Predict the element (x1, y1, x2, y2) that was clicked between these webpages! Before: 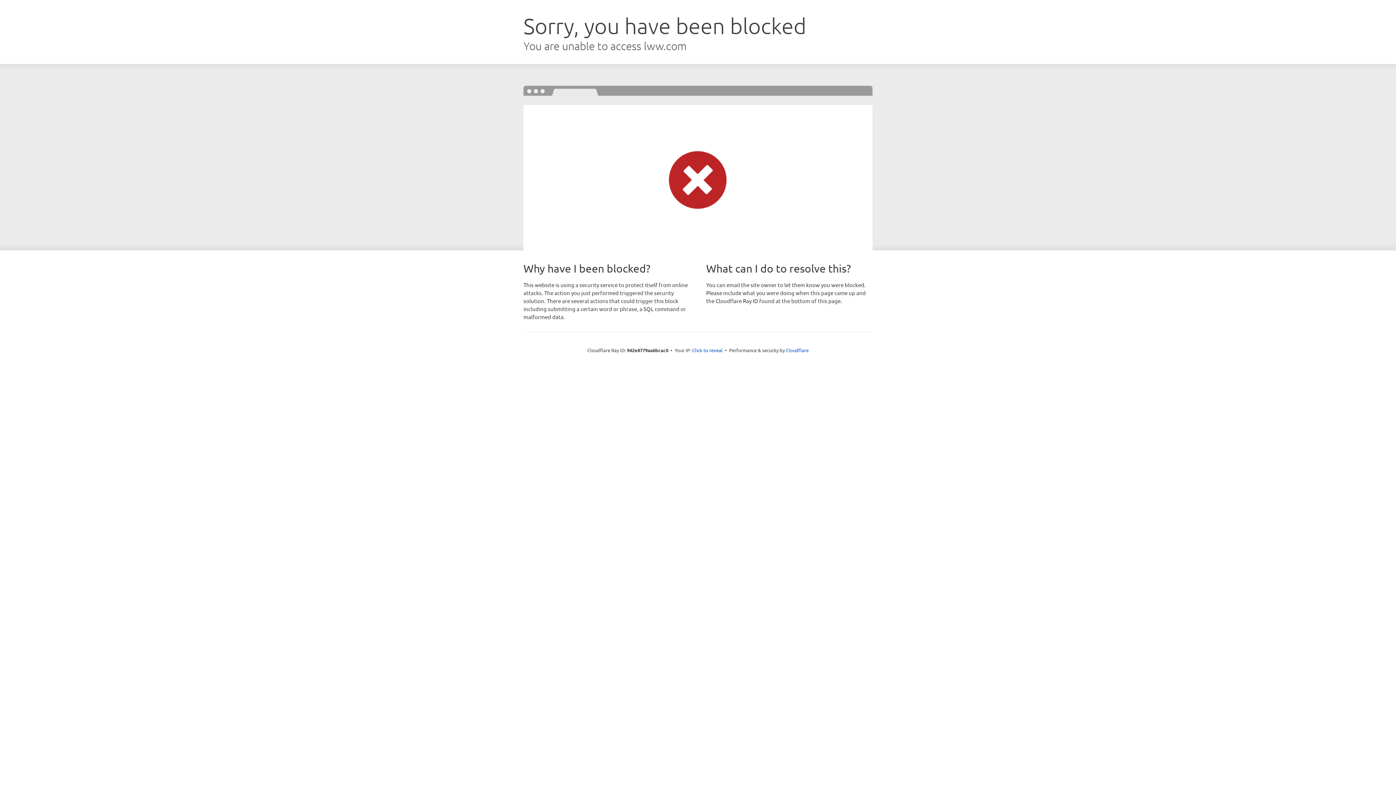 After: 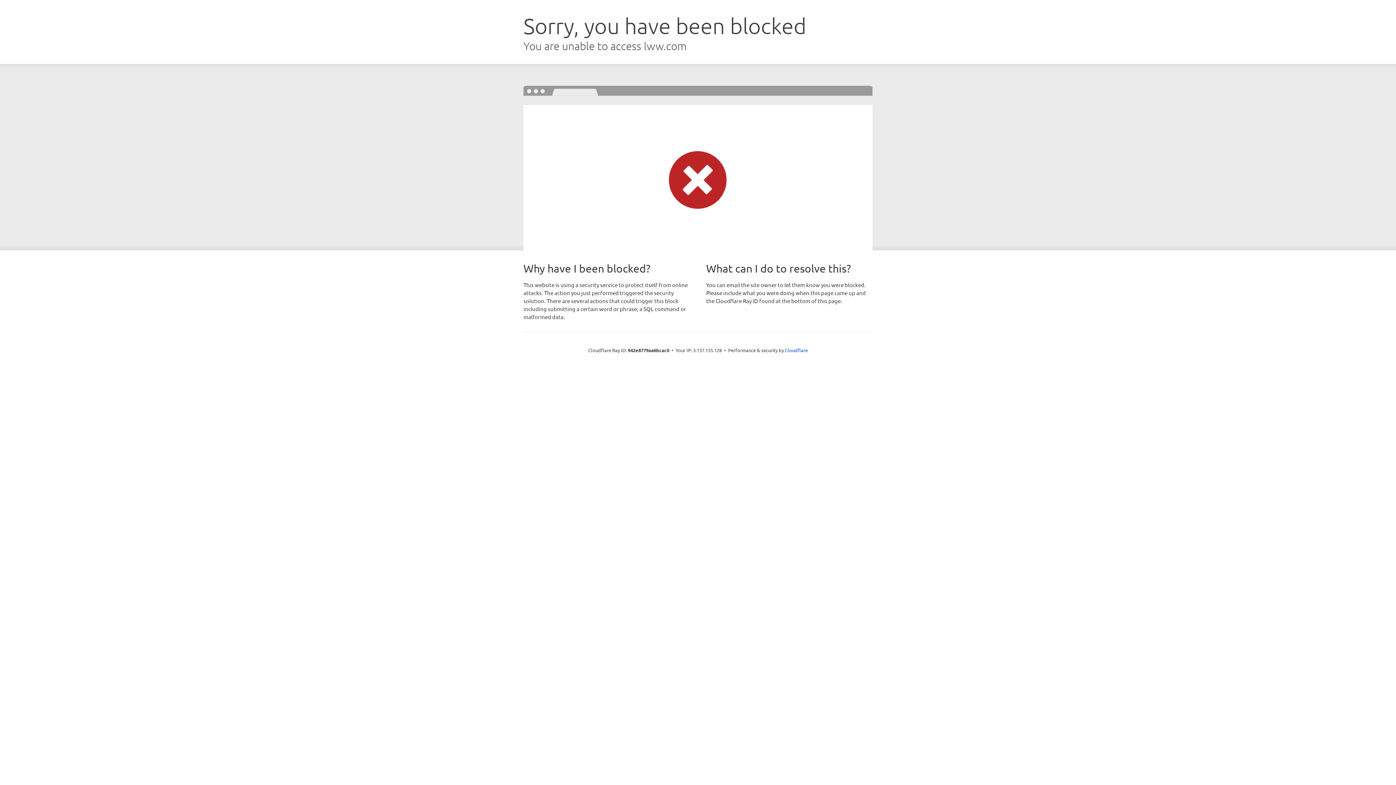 Action: label: Click to reveal bbox: (692, 346, 722, 353)